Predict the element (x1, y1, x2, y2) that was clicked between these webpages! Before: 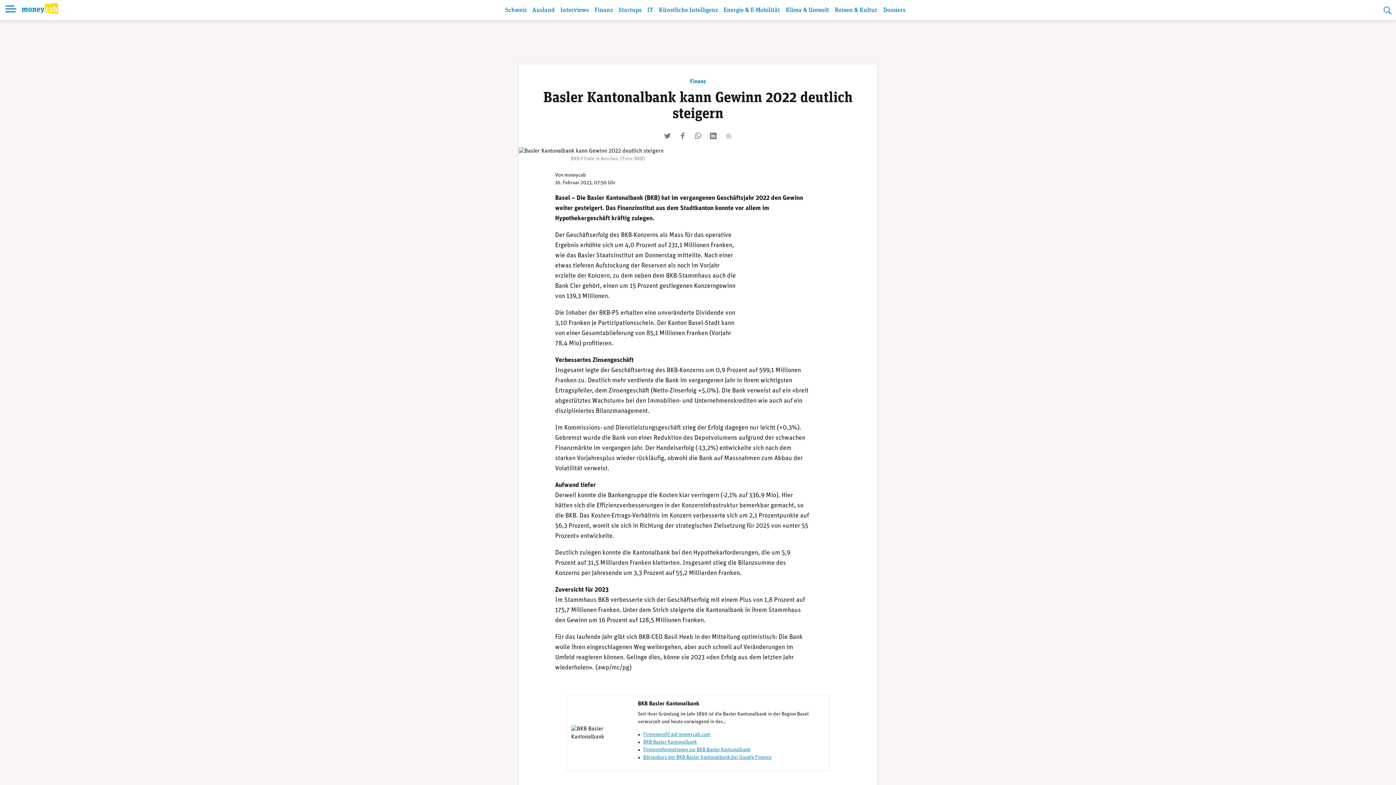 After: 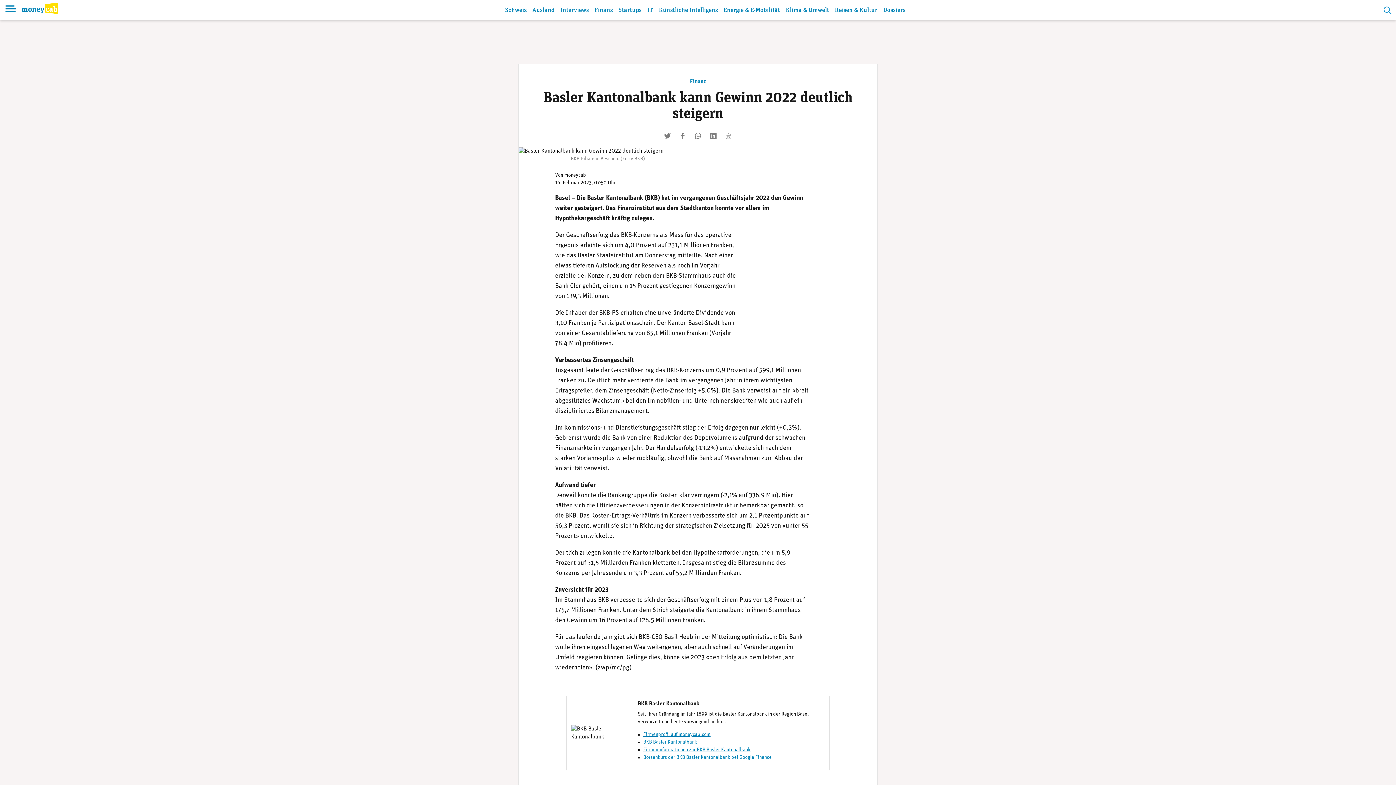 Action: bbox: (643, 755, 771, 760) label: Börsenkurs der BKB Basler Kantonalbank bei Google Finance